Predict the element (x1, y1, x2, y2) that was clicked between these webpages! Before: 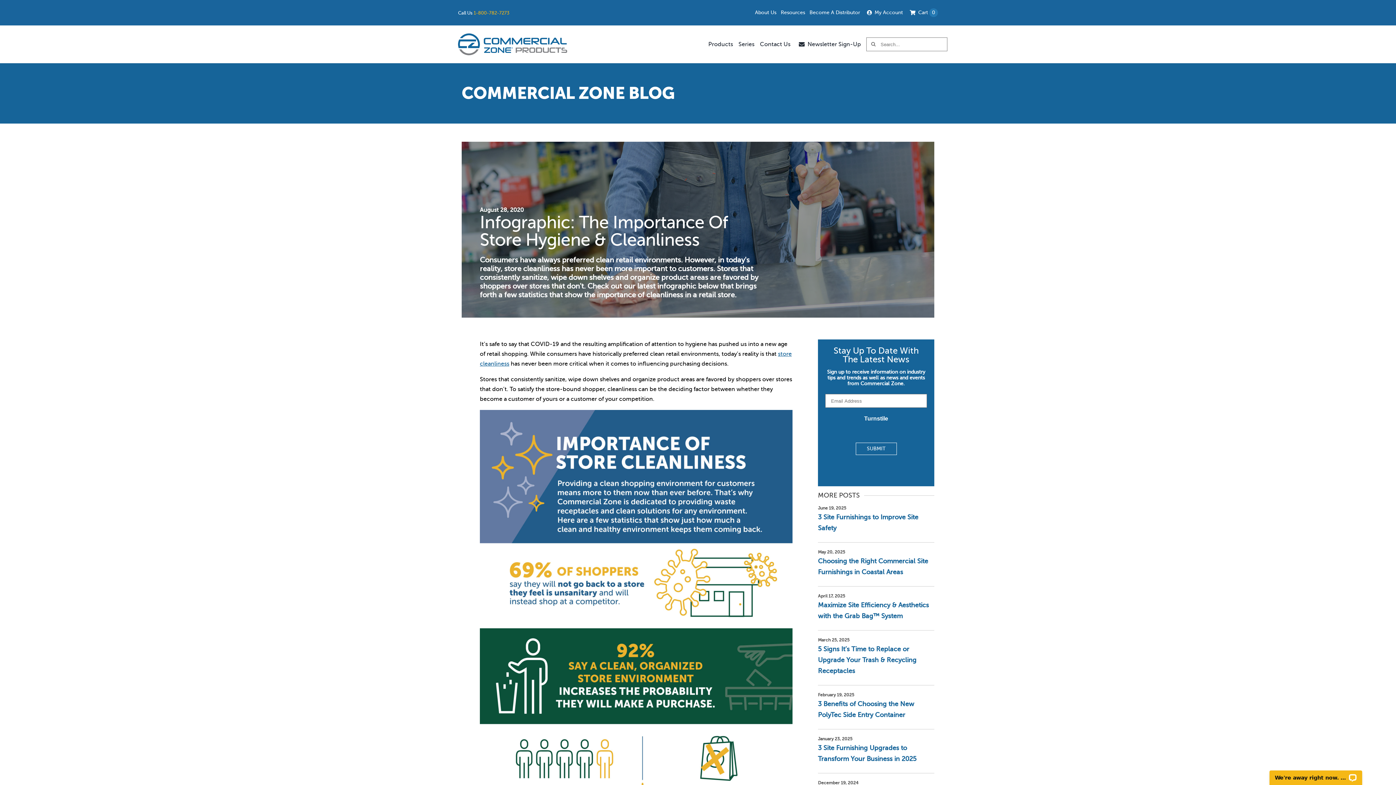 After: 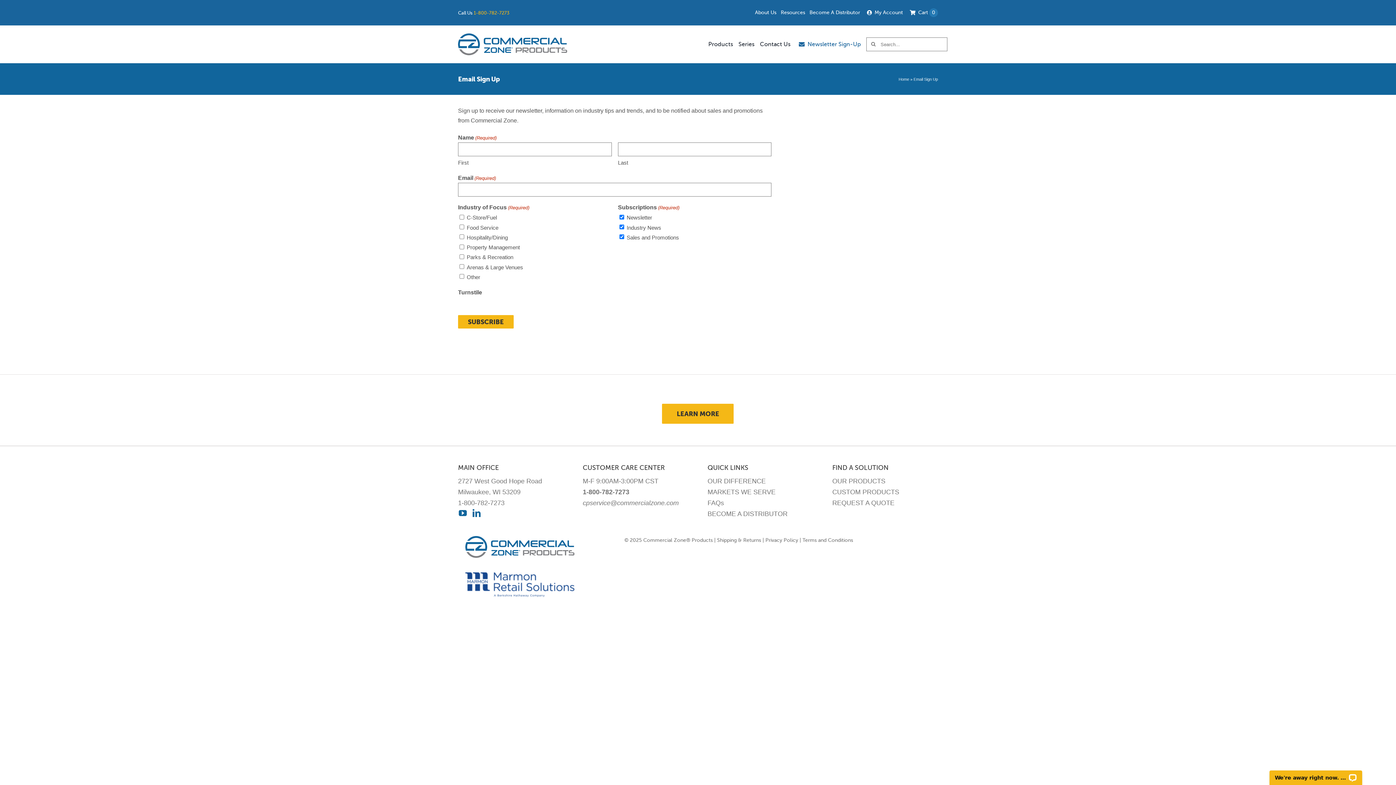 Action: bbox: (796, 39, 861, 49) label: Newsletter Sign-Up